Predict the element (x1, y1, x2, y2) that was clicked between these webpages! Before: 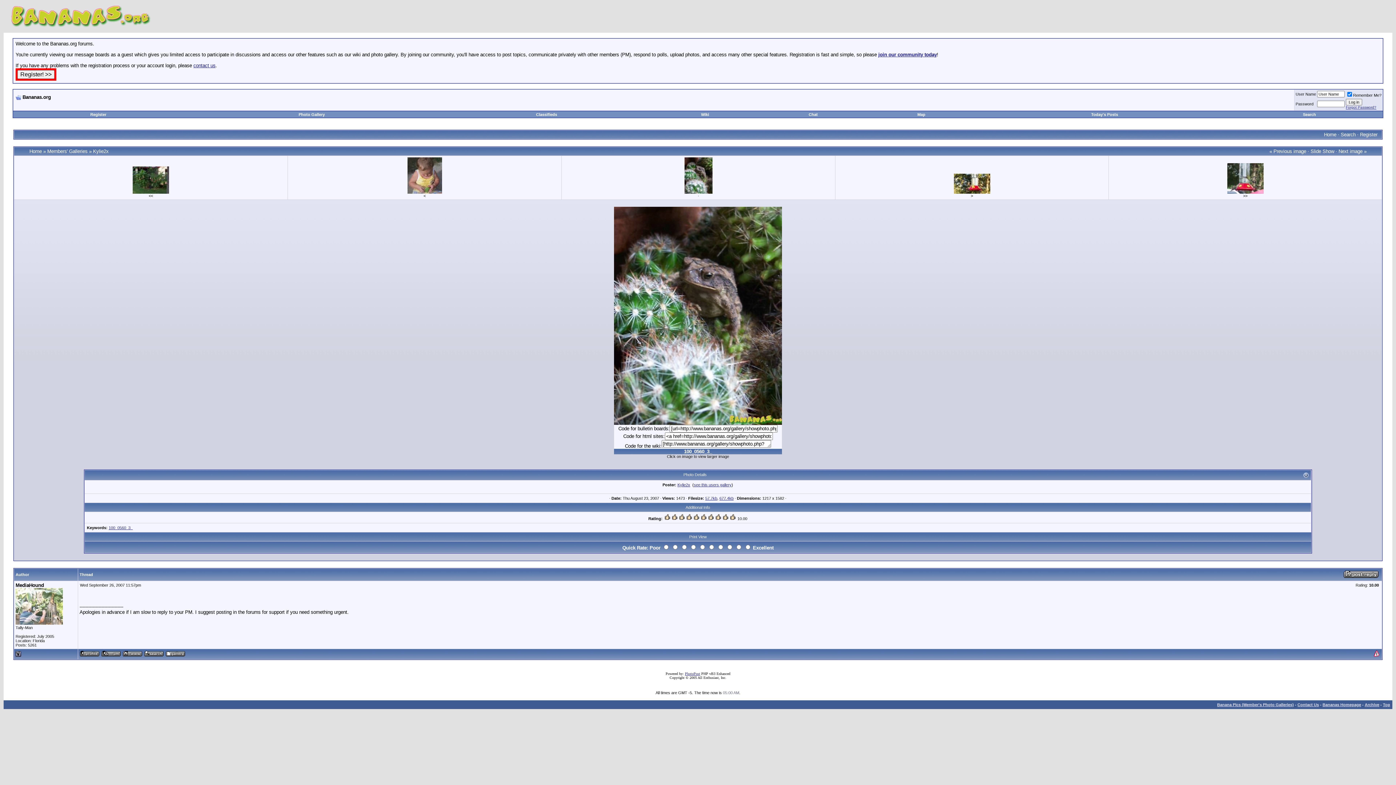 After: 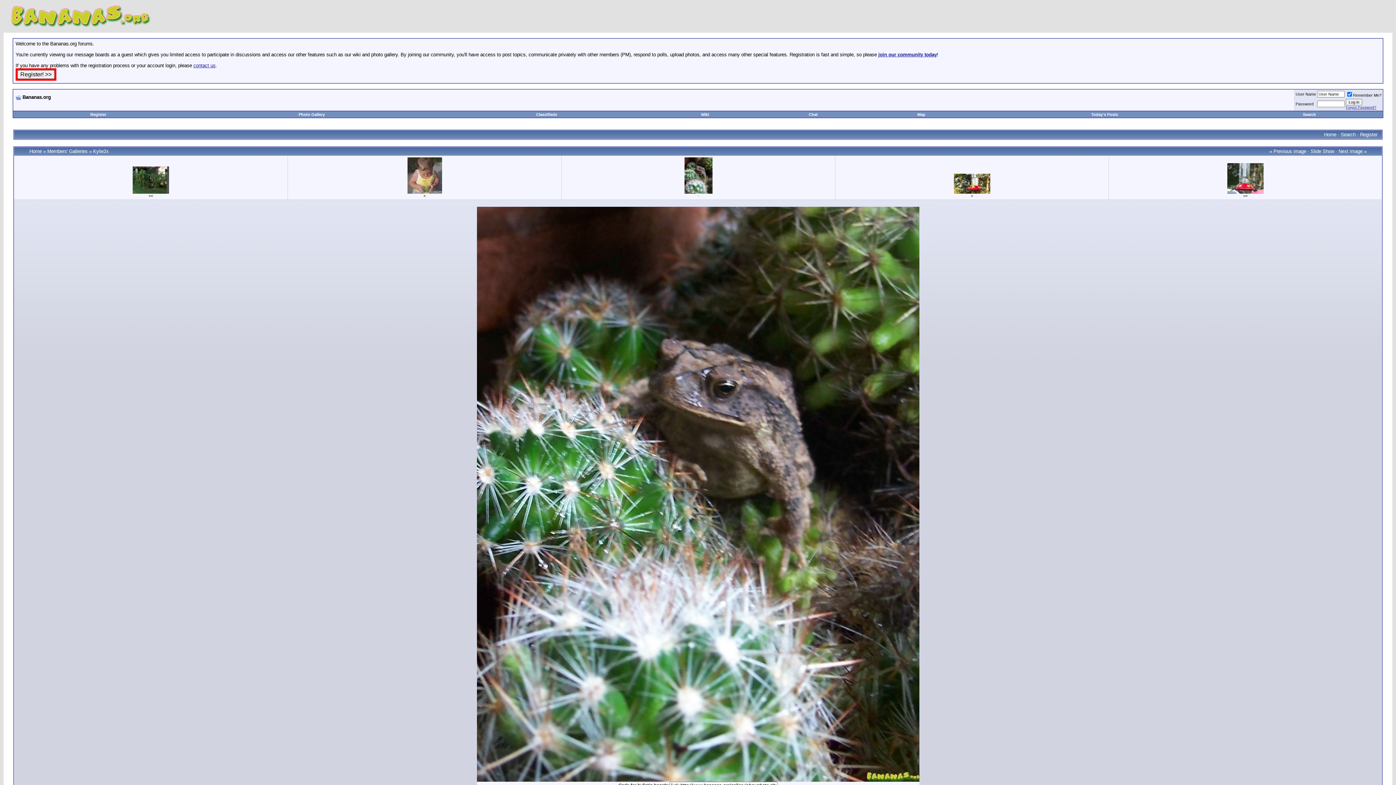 Action: bbox: (614, 420, 782, 426)